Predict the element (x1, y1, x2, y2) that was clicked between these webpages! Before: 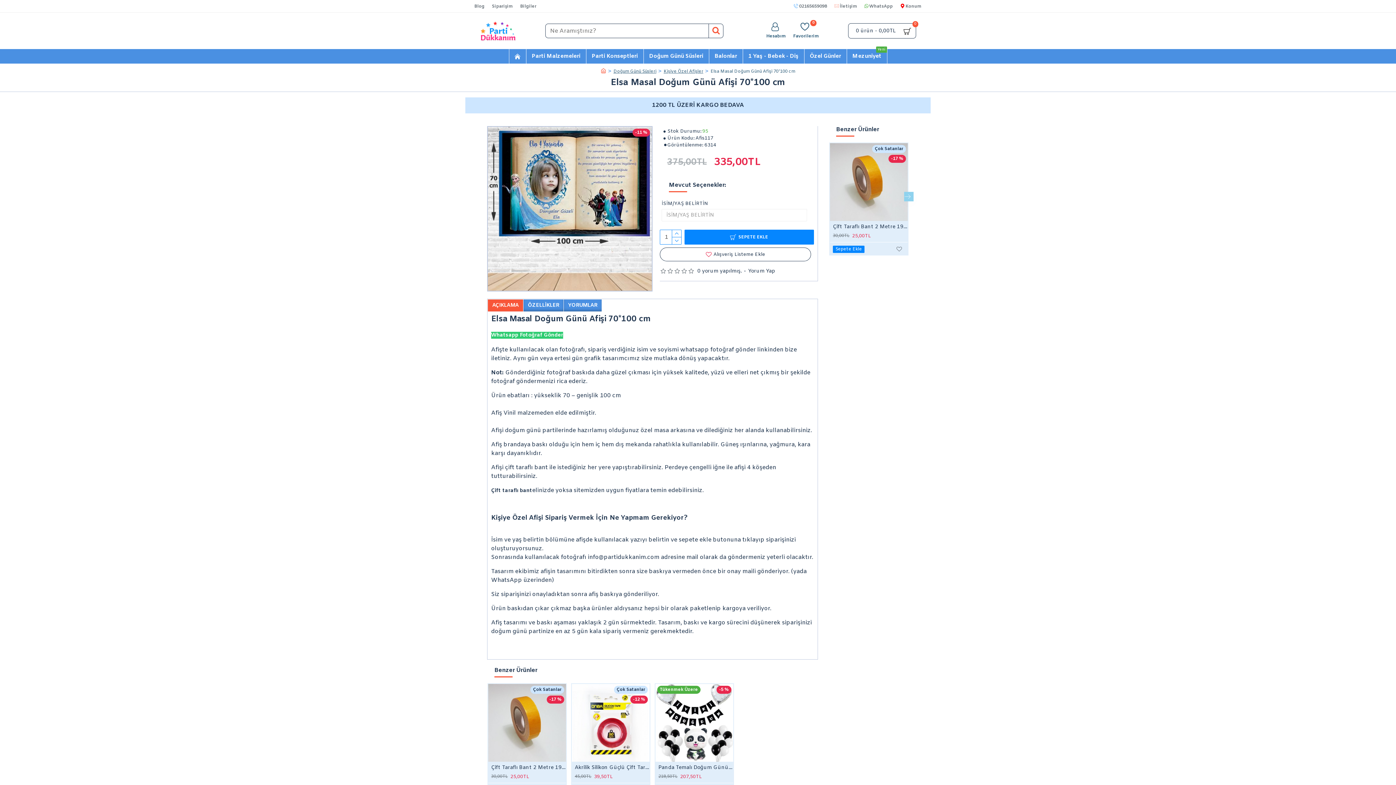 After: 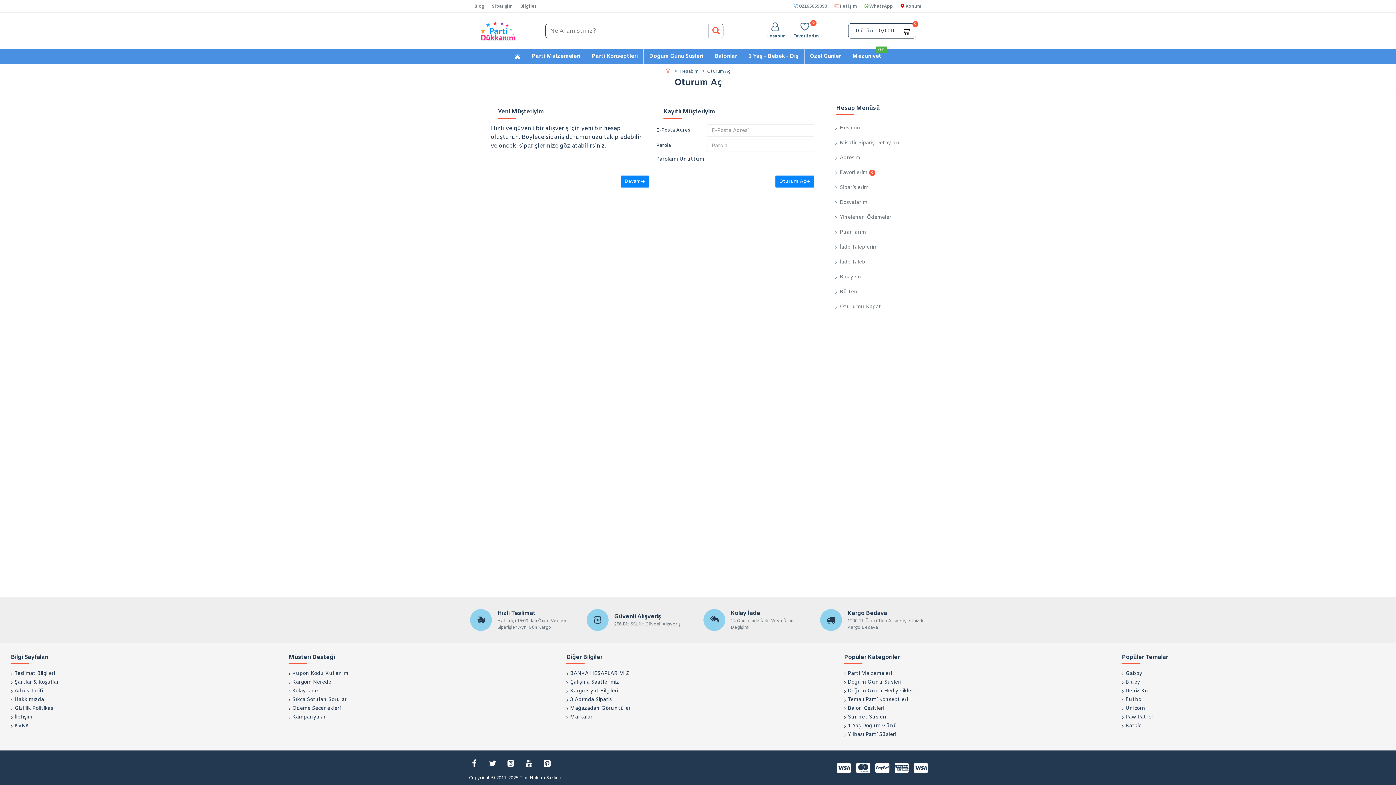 Action: bbox: (789, 20, 822, 41) label: Favorilerim
0